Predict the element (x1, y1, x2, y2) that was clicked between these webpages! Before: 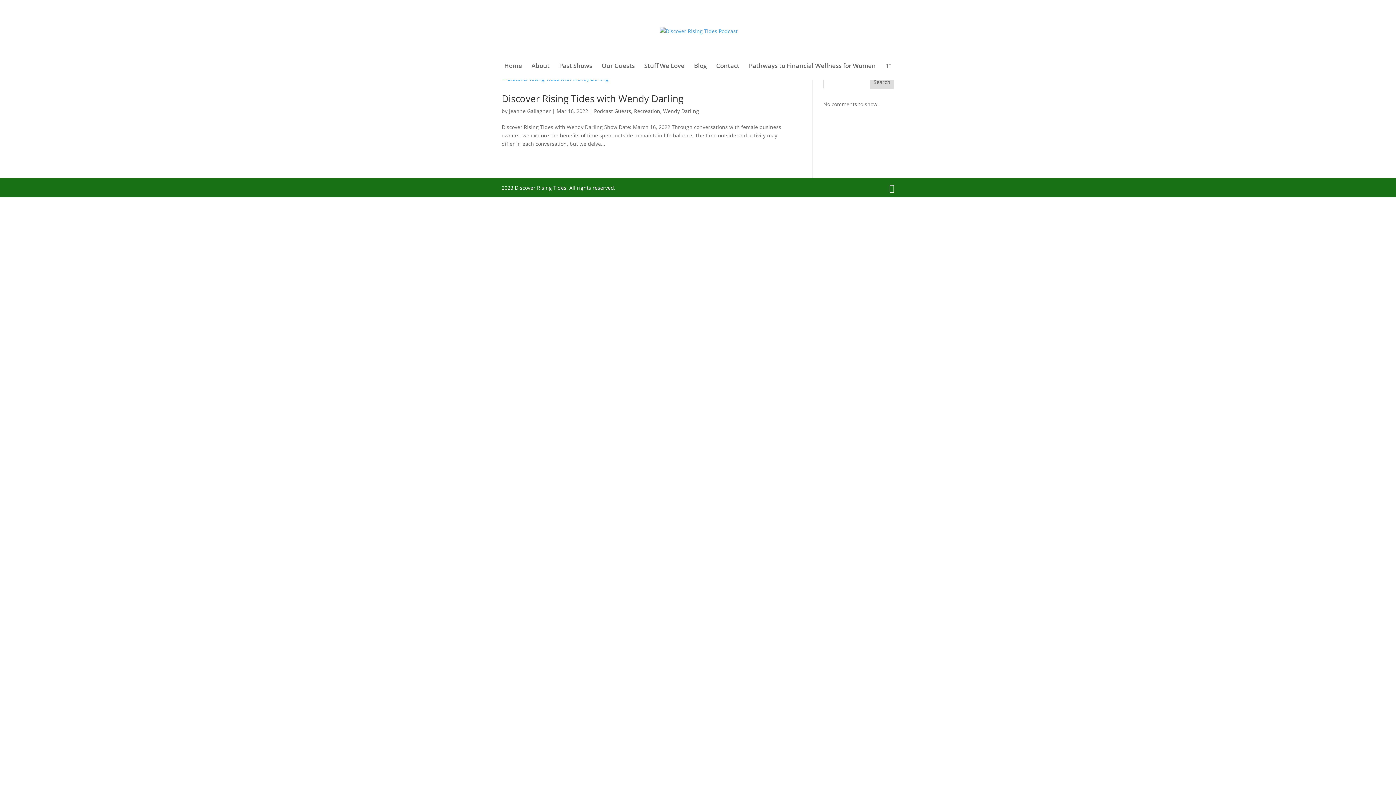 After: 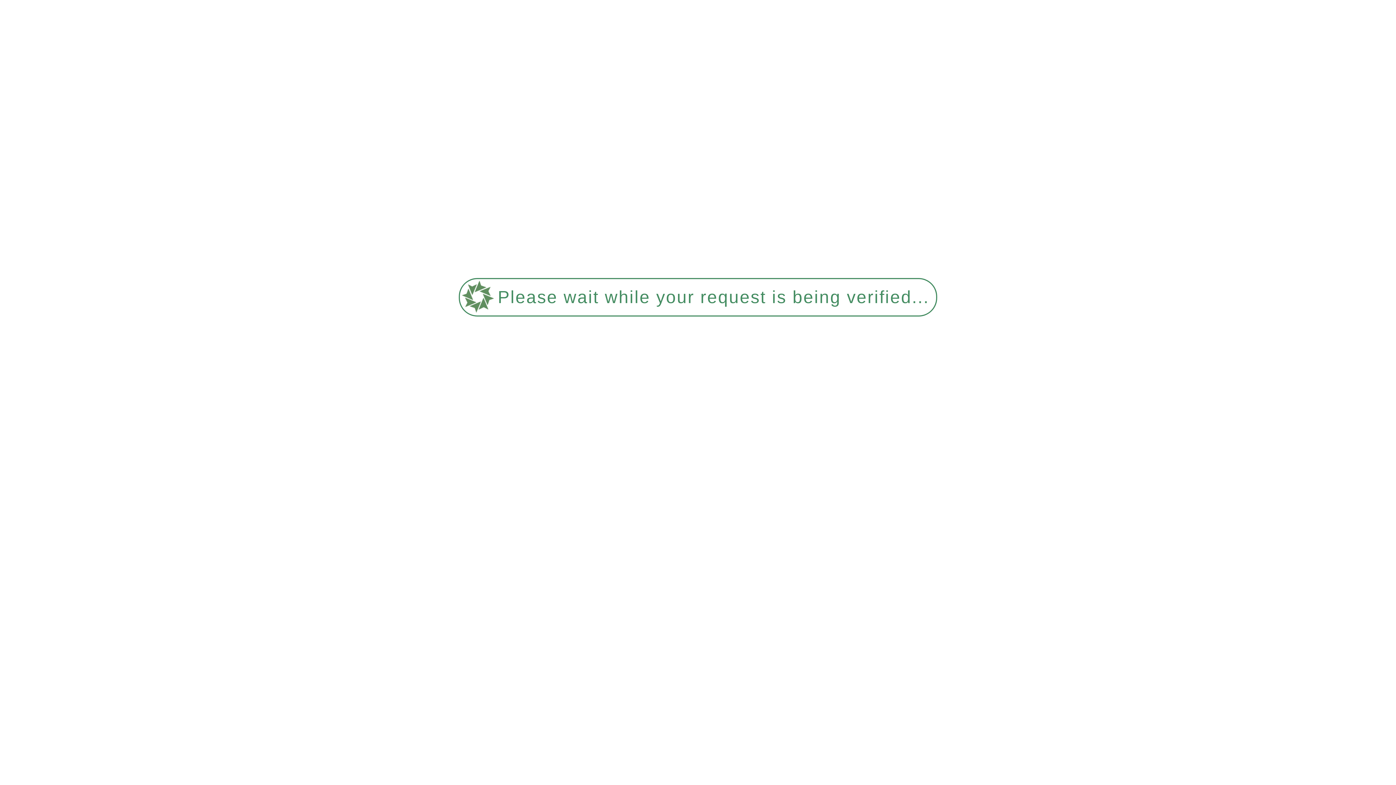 Action: bbox: (559, 63, 592, 79) label: Past Shows